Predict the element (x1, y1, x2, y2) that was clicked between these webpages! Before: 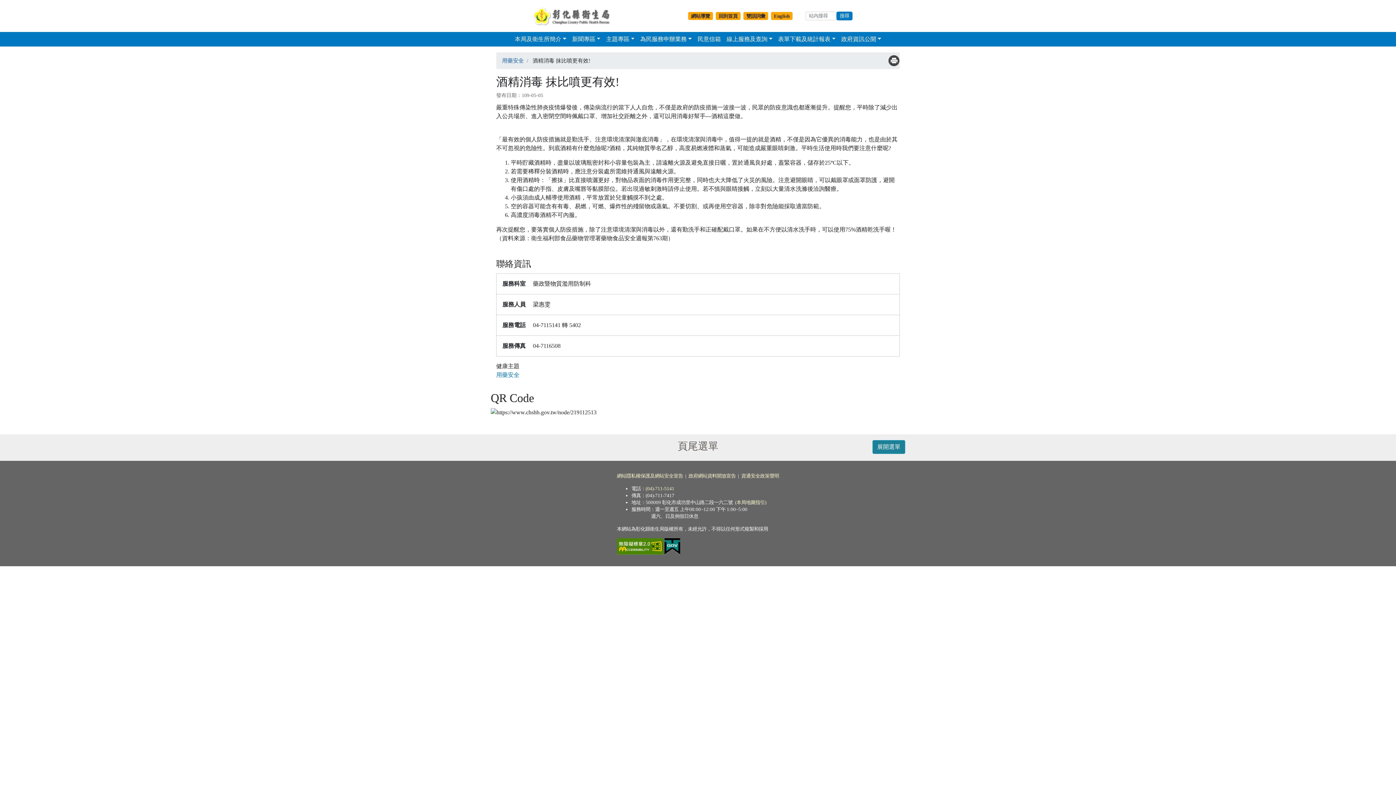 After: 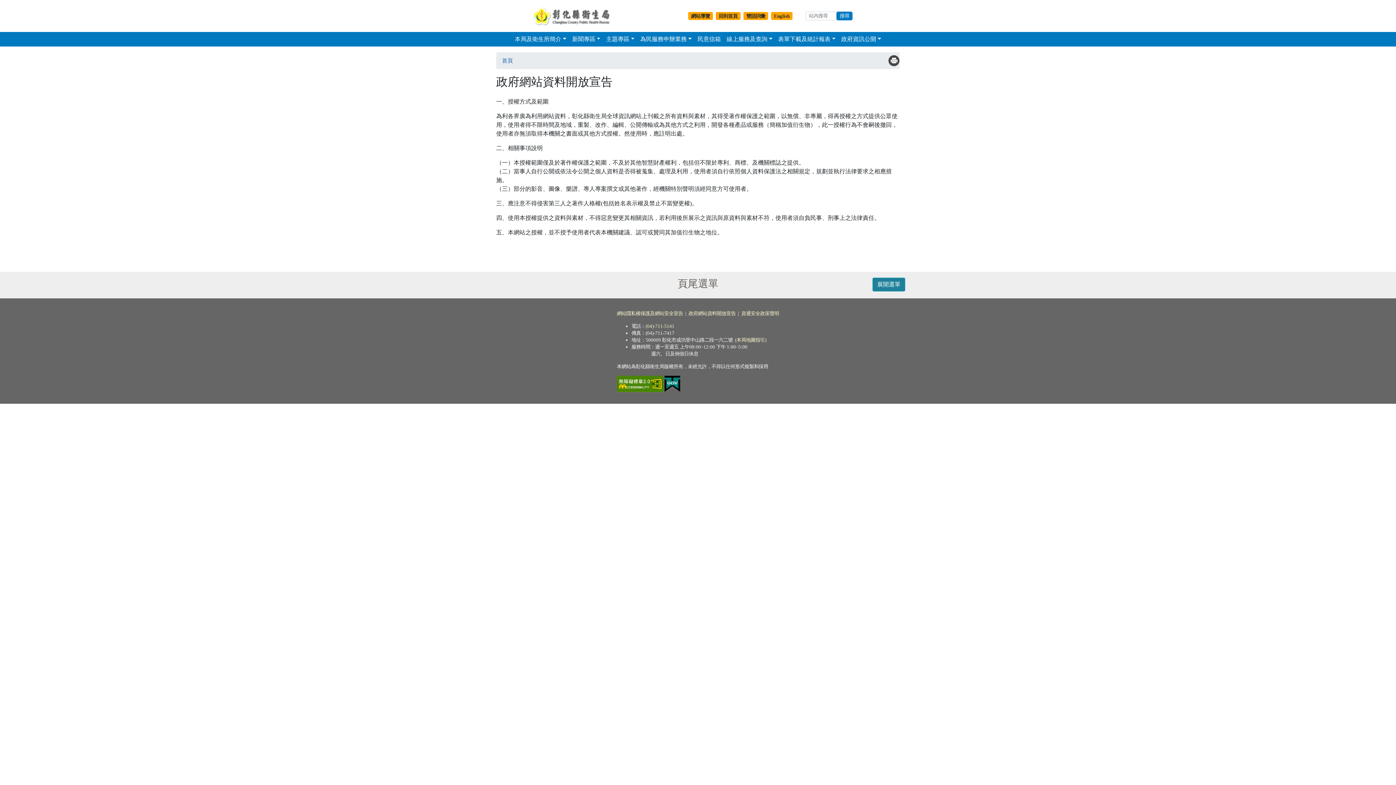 Action: label: 政府網站資料開放宣告 bbox: (688, 473, 736, 479)